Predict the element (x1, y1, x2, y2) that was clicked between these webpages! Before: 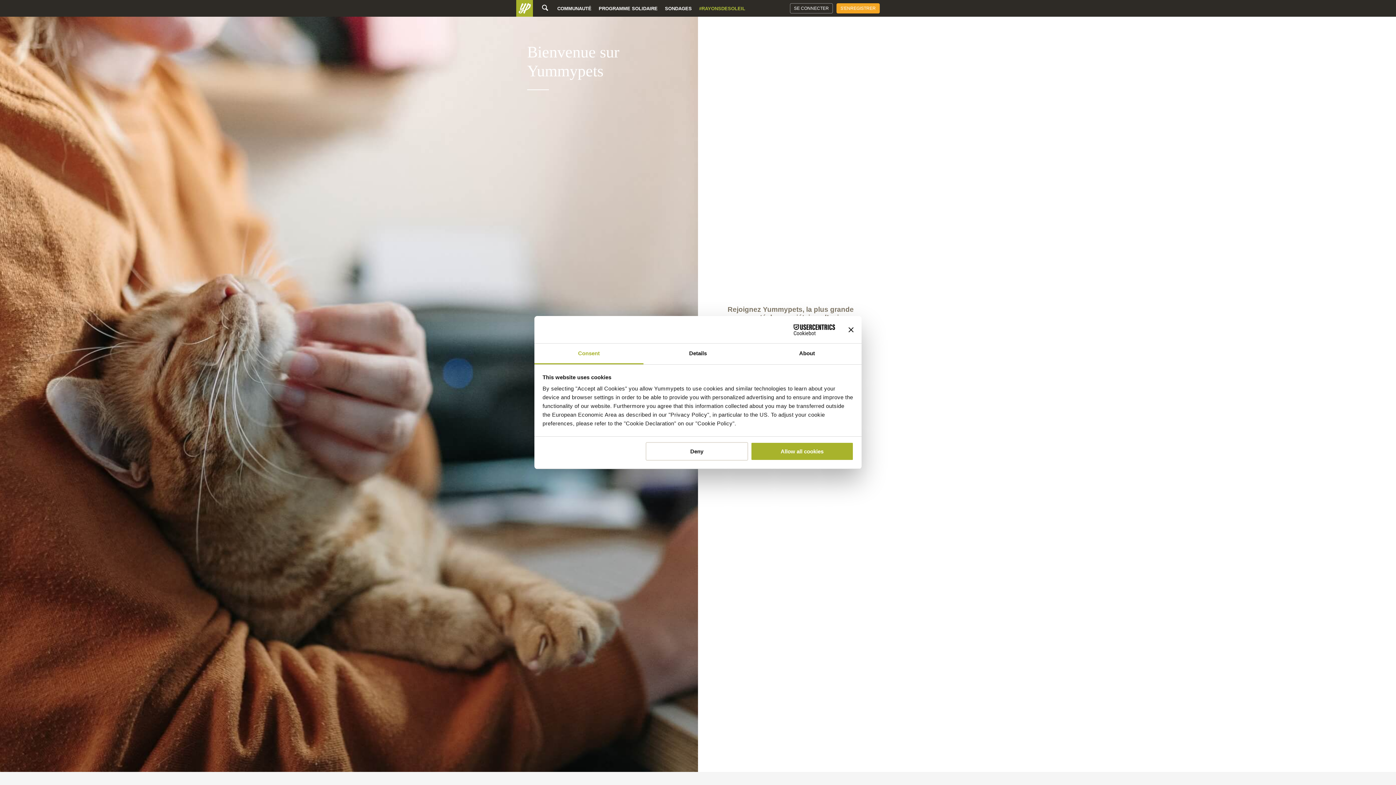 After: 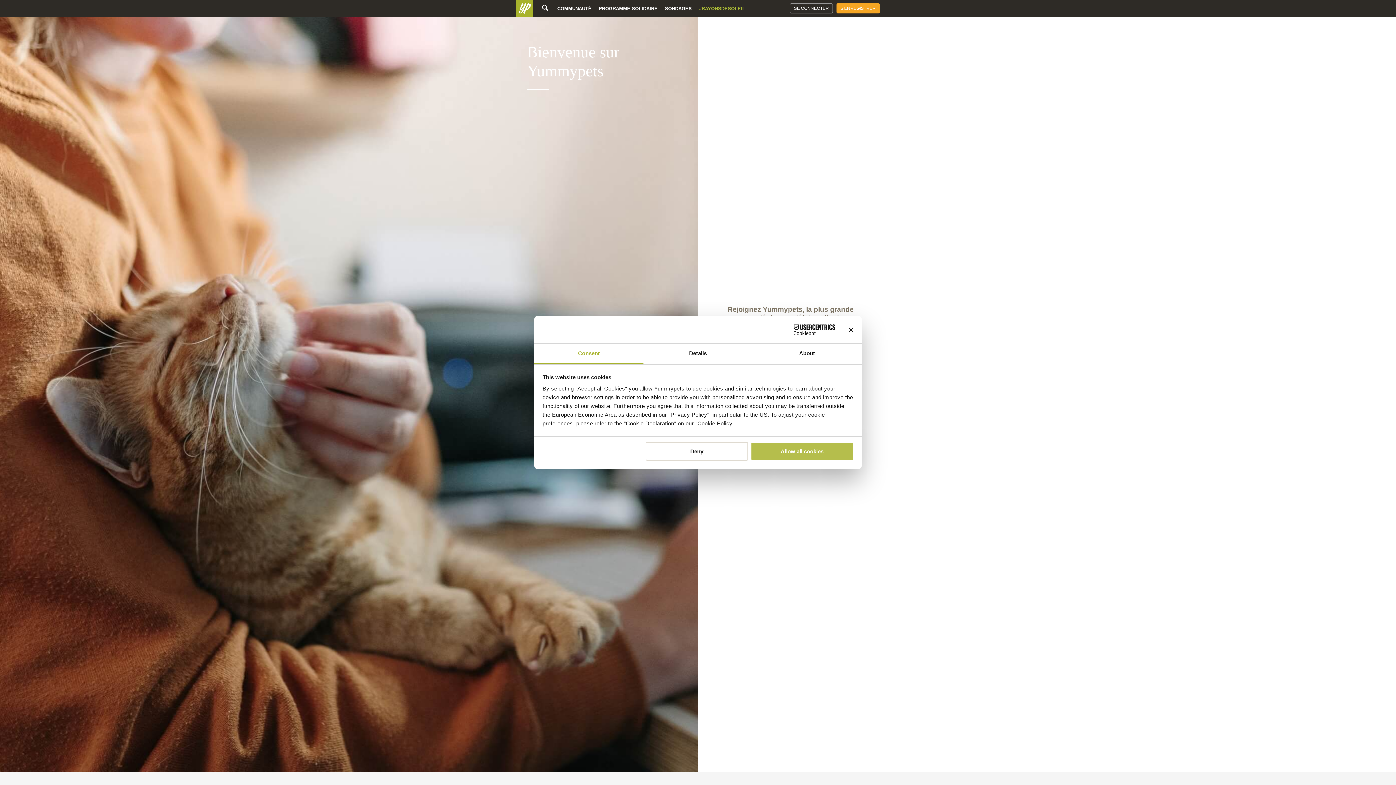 Action: label: Allow all cookies bbox: (751, 442, 853, 460)